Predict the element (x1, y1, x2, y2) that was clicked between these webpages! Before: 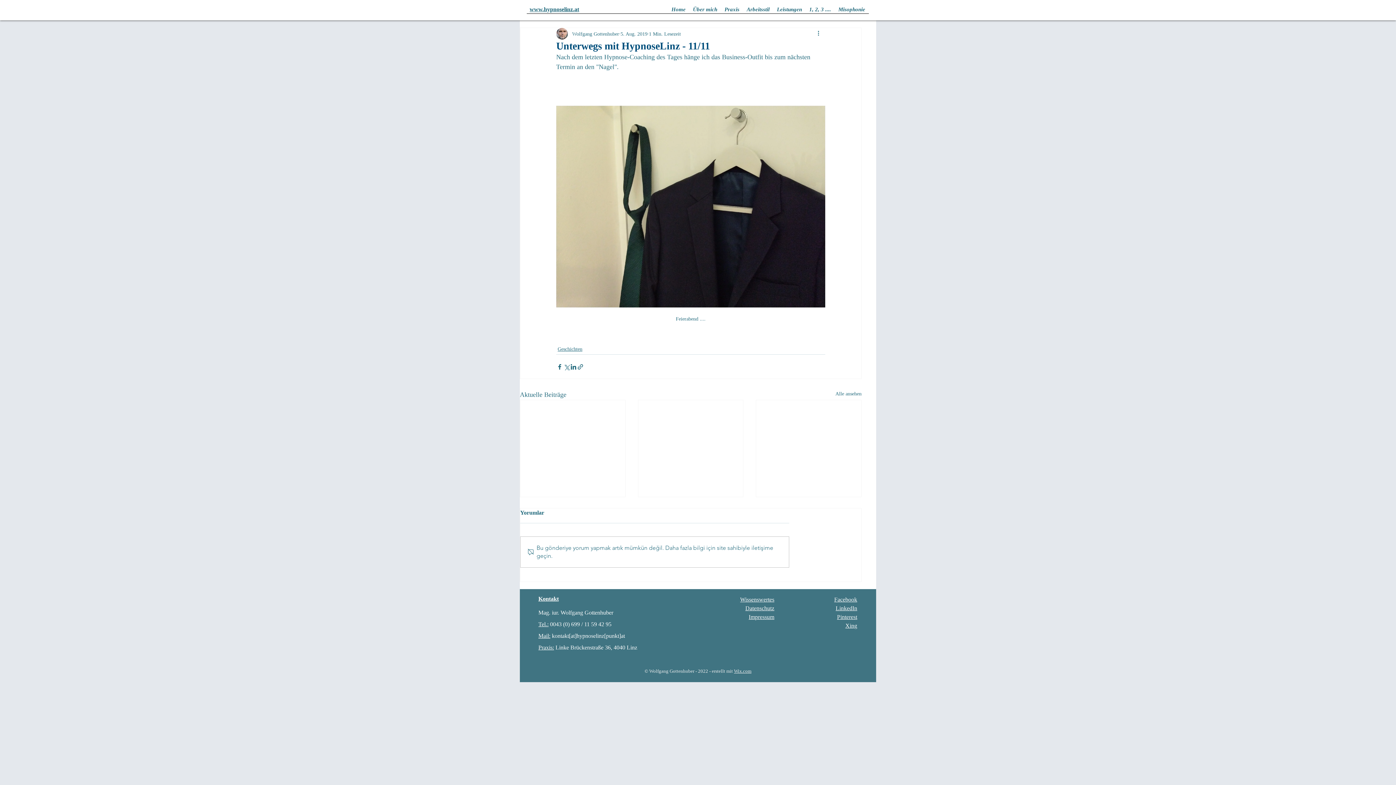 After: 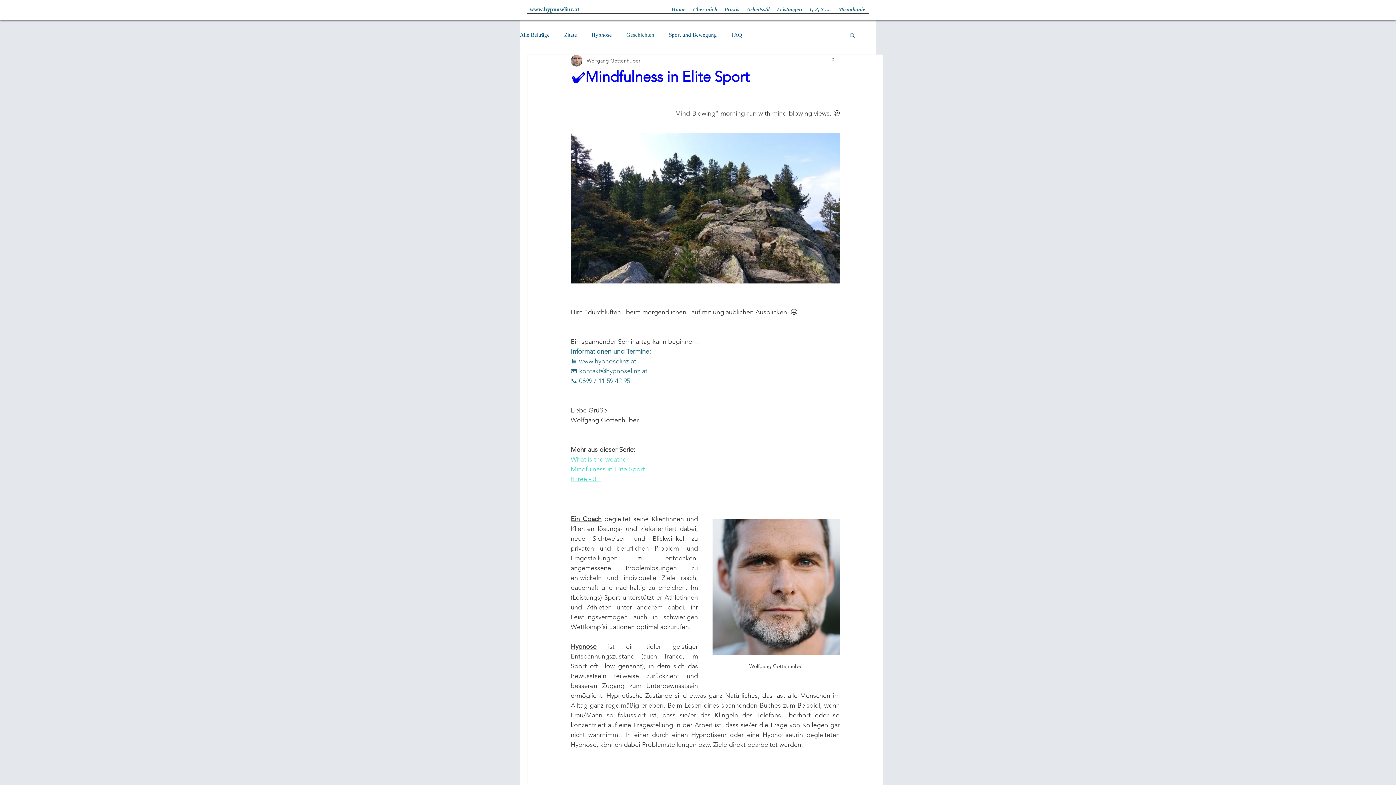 Action: label: Geschichten bbox: (557, 345, 582, 353)